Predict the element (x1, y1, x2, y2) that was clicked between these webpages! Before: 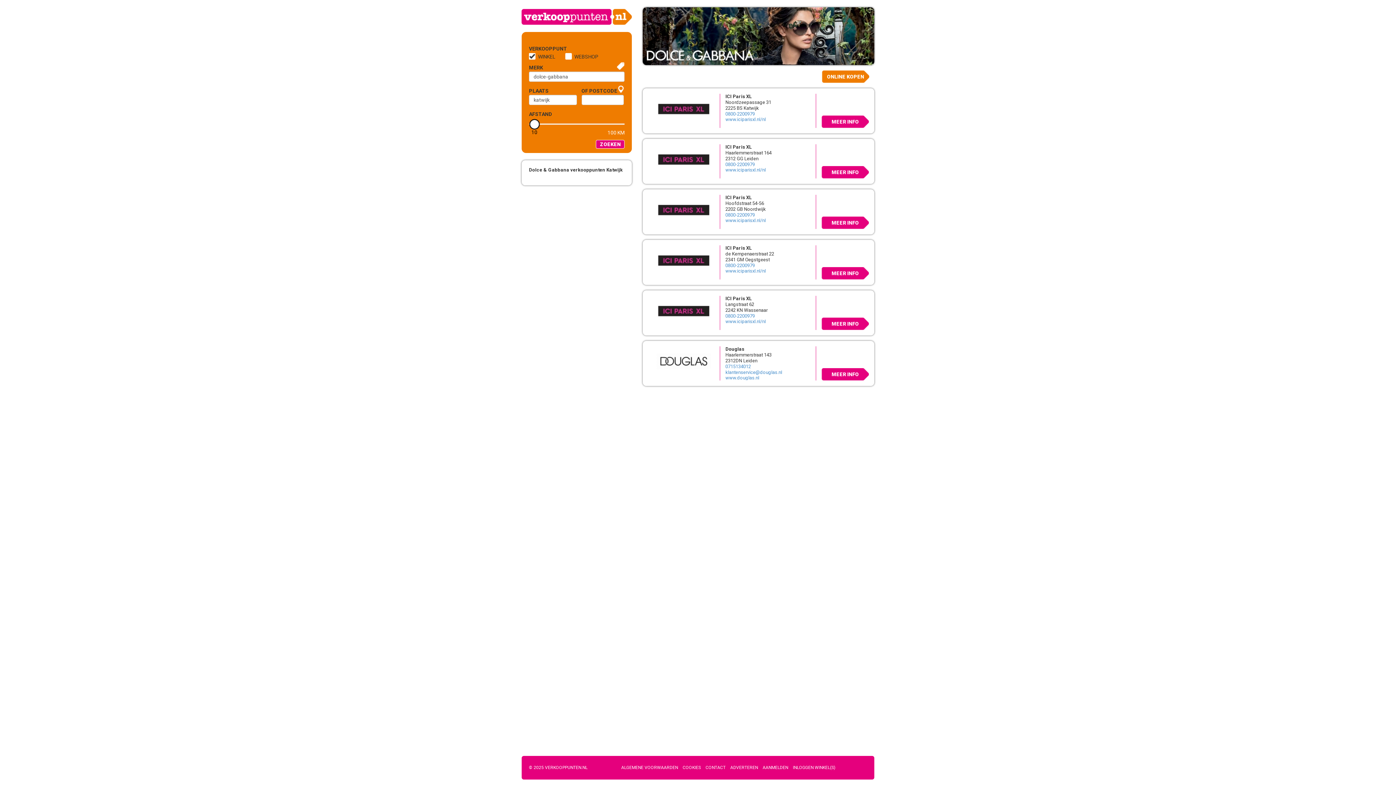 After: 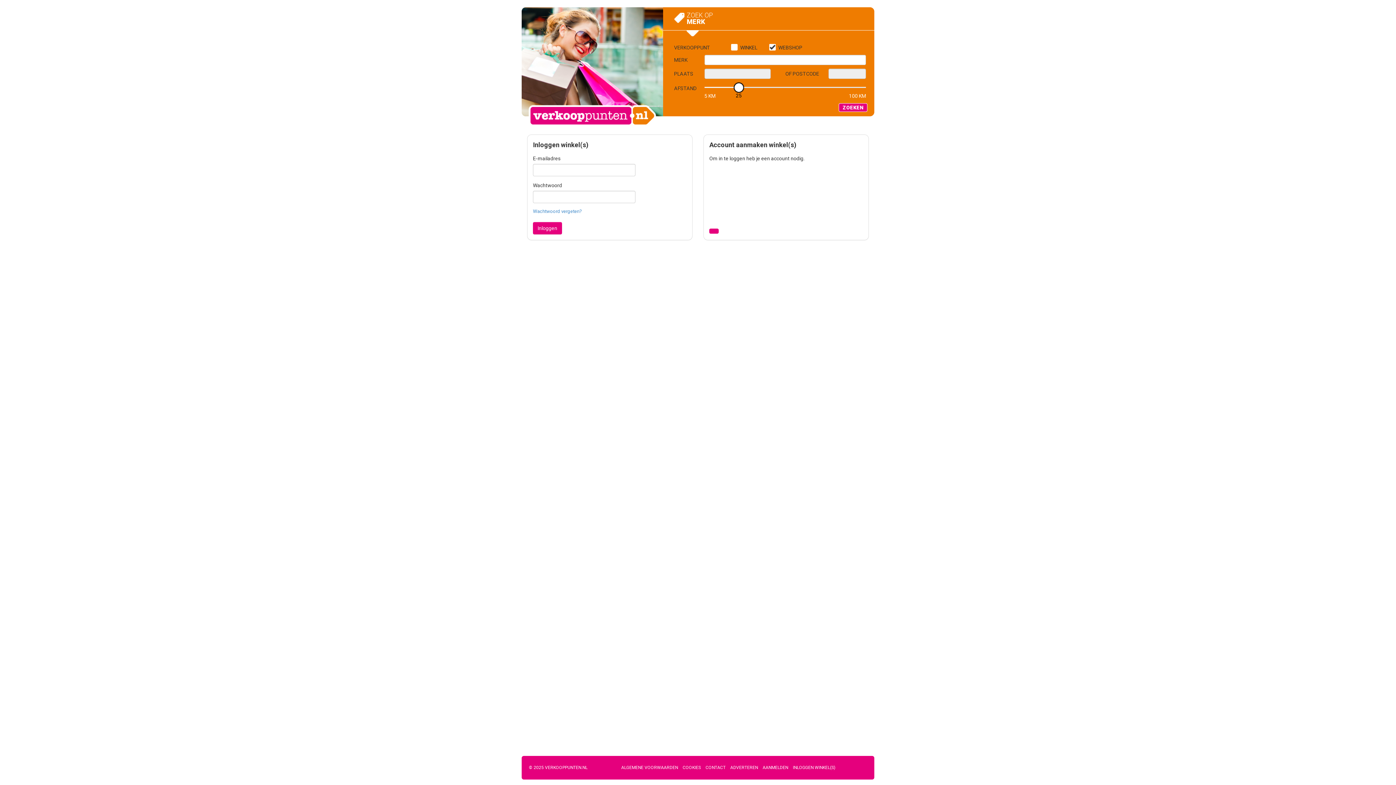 Action: label: INLOGGEN WINKEL(S) bbox: (791, 756, 837, 780)